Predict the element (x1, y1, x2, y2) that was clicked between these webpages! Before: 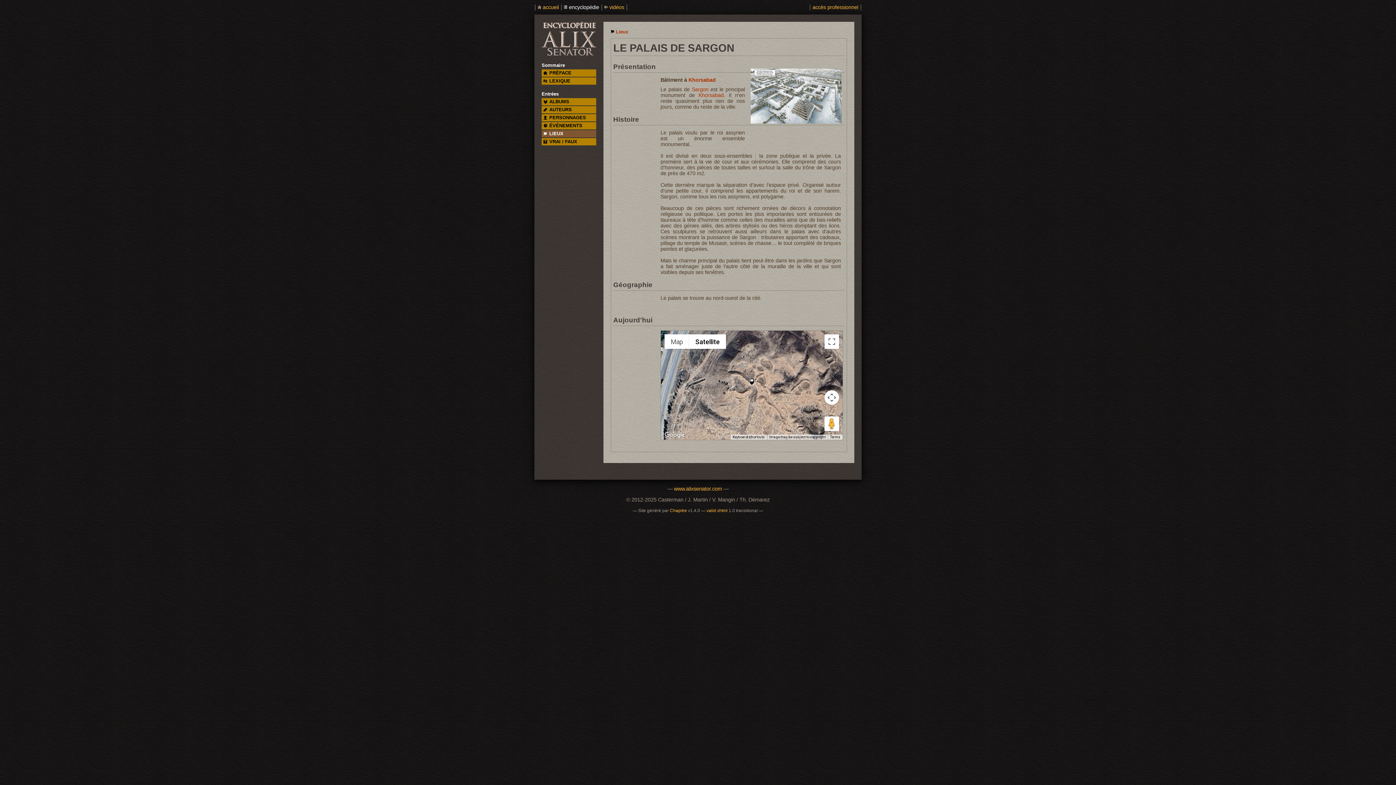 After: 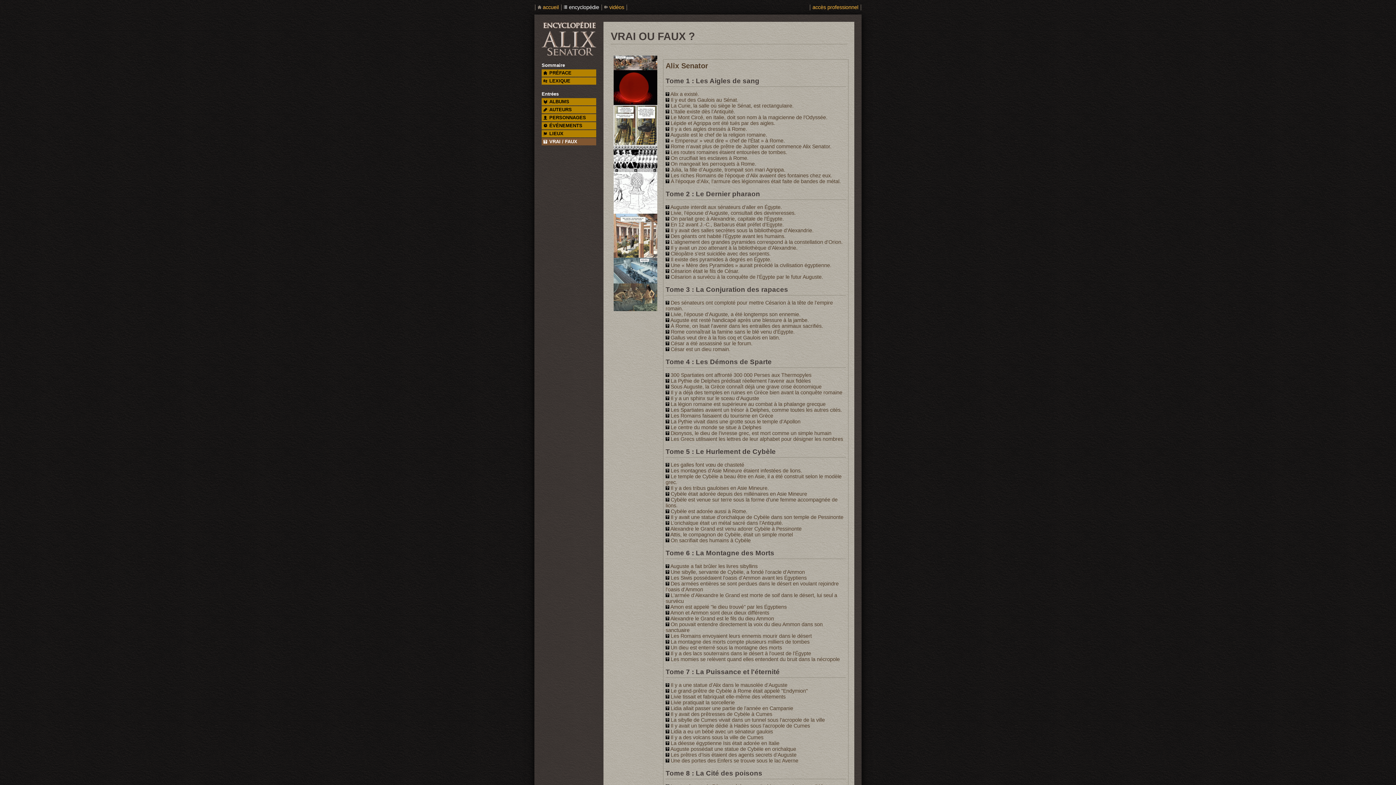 Action: bbox: (541, 138, 598, 145) label: VRAI / FAUX